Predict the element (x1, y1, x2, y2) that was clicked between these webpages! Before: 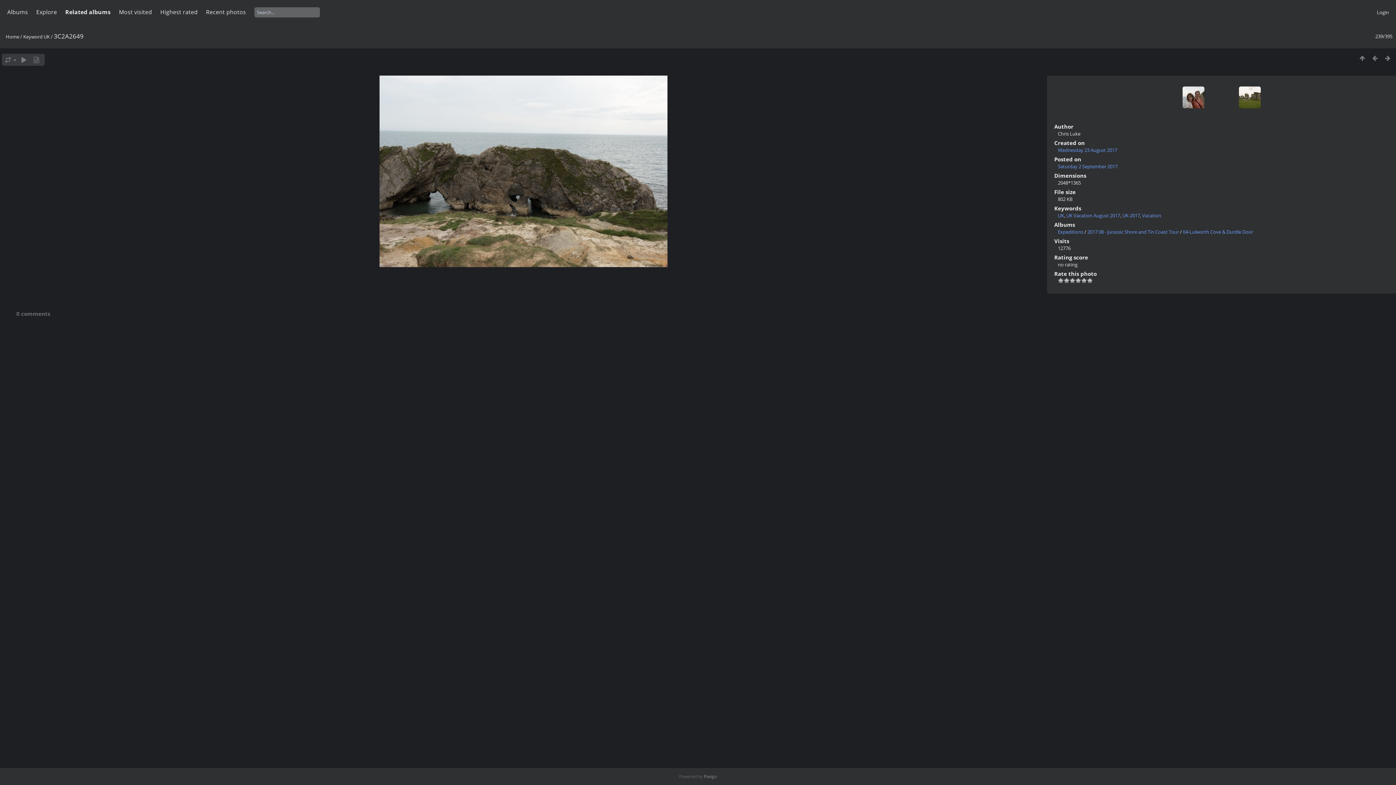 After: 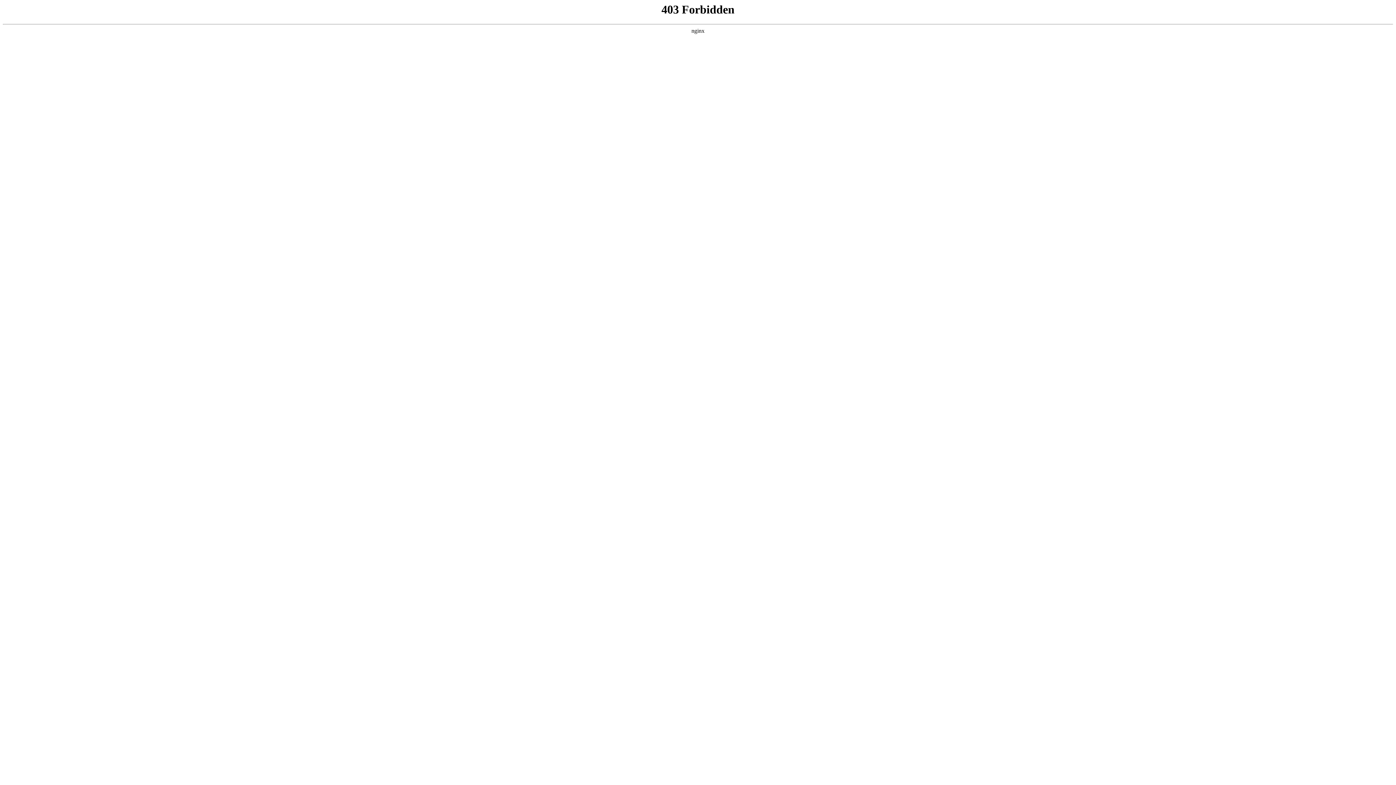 Action: bbox: (704, 773, 717, 780) label: Piwigo